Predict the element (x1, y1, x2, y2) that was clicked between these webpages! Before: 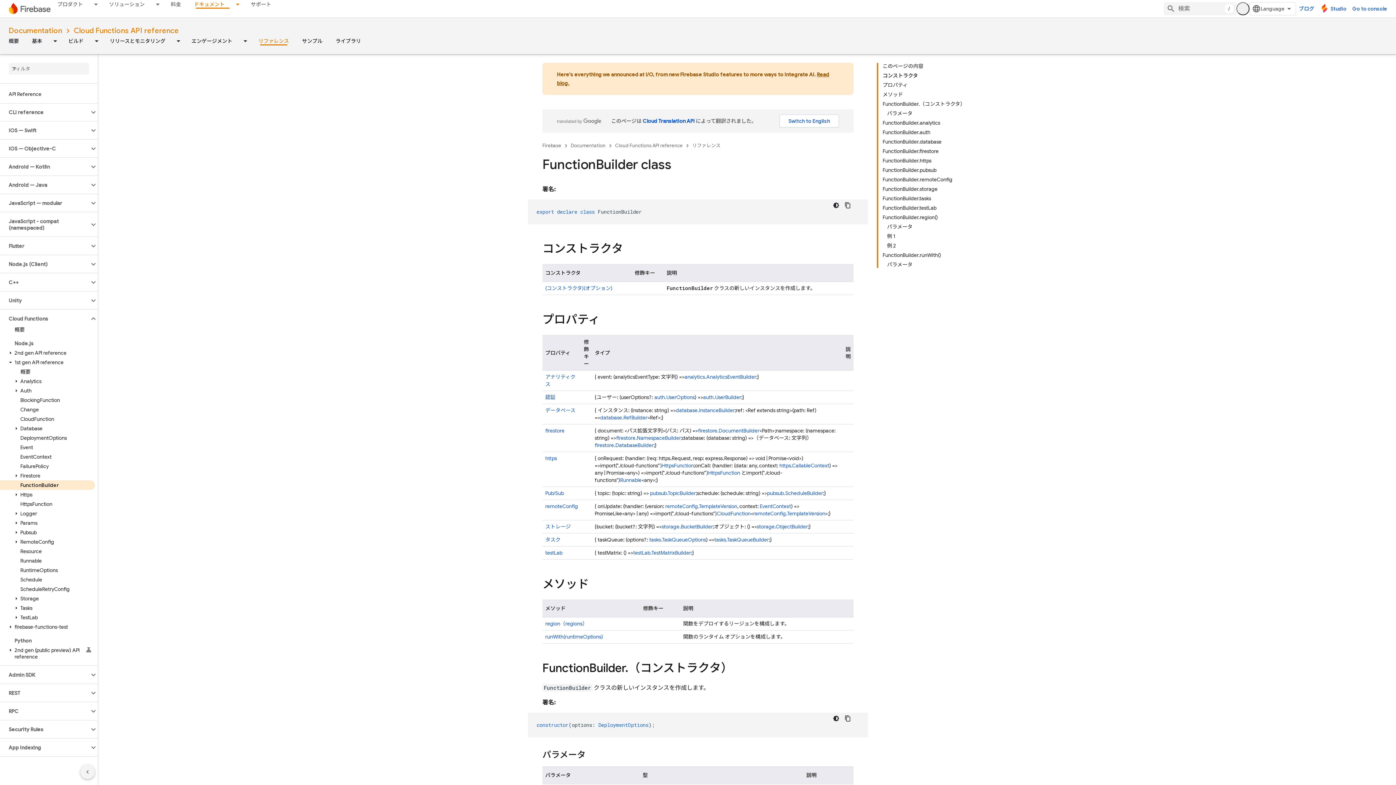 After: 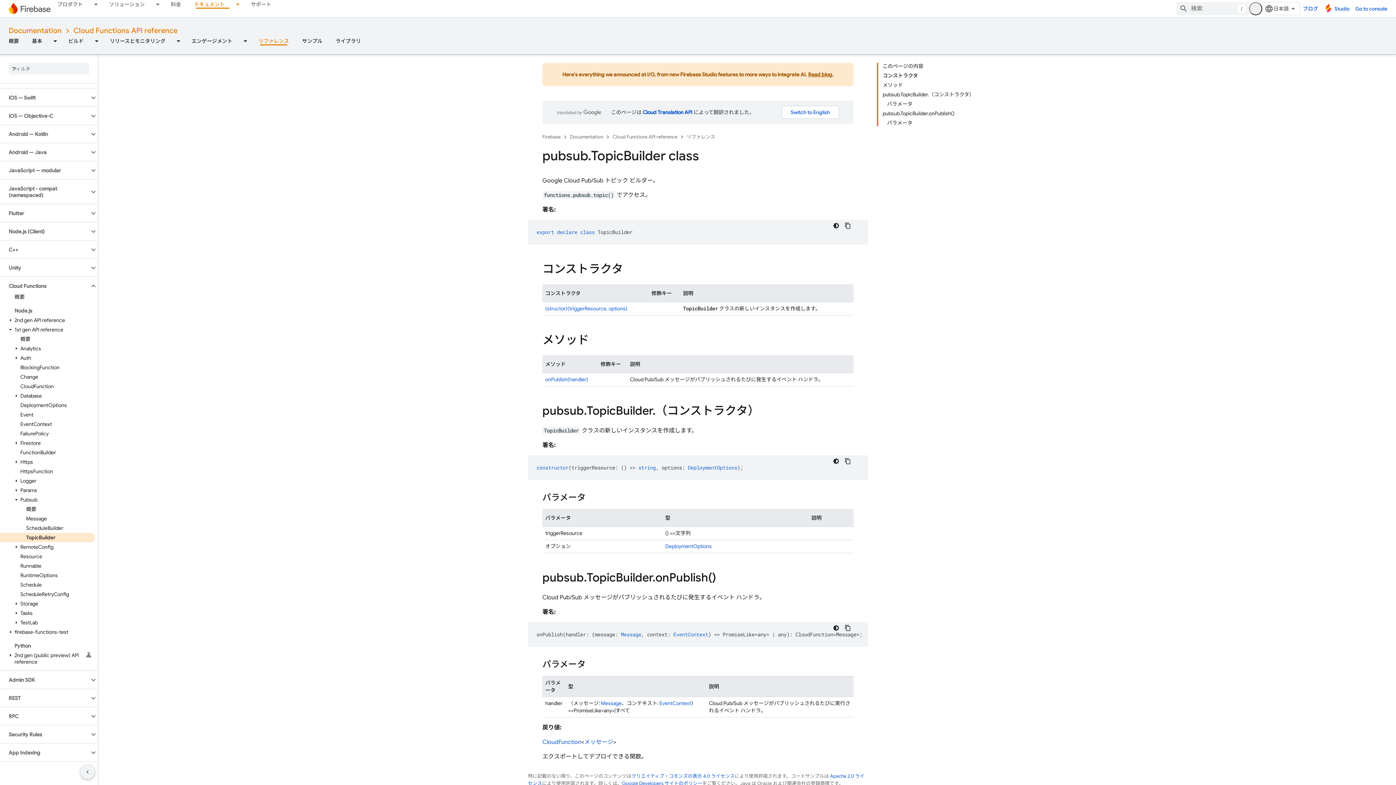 Action: bbox: (650, 490, 696, 496) label: pubsub.TopicBuilder